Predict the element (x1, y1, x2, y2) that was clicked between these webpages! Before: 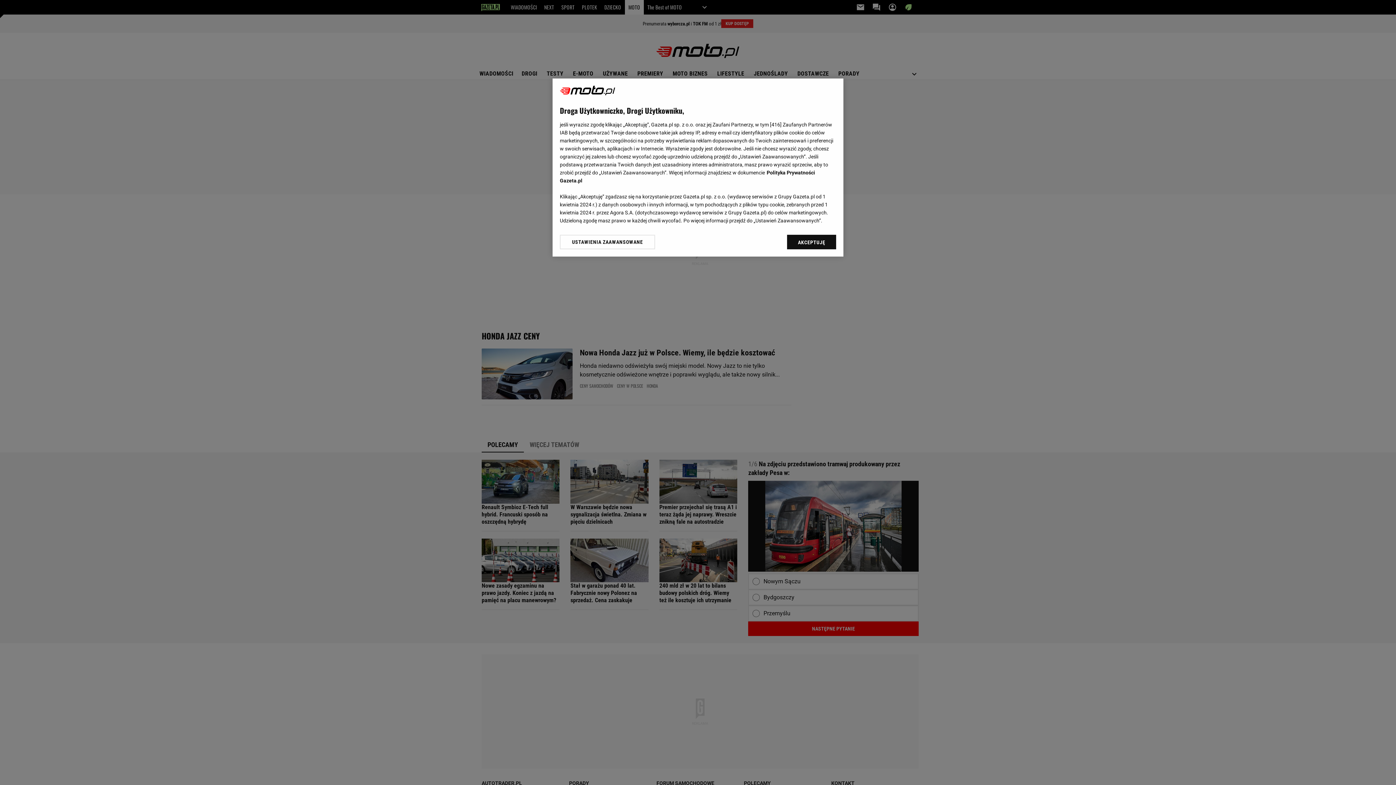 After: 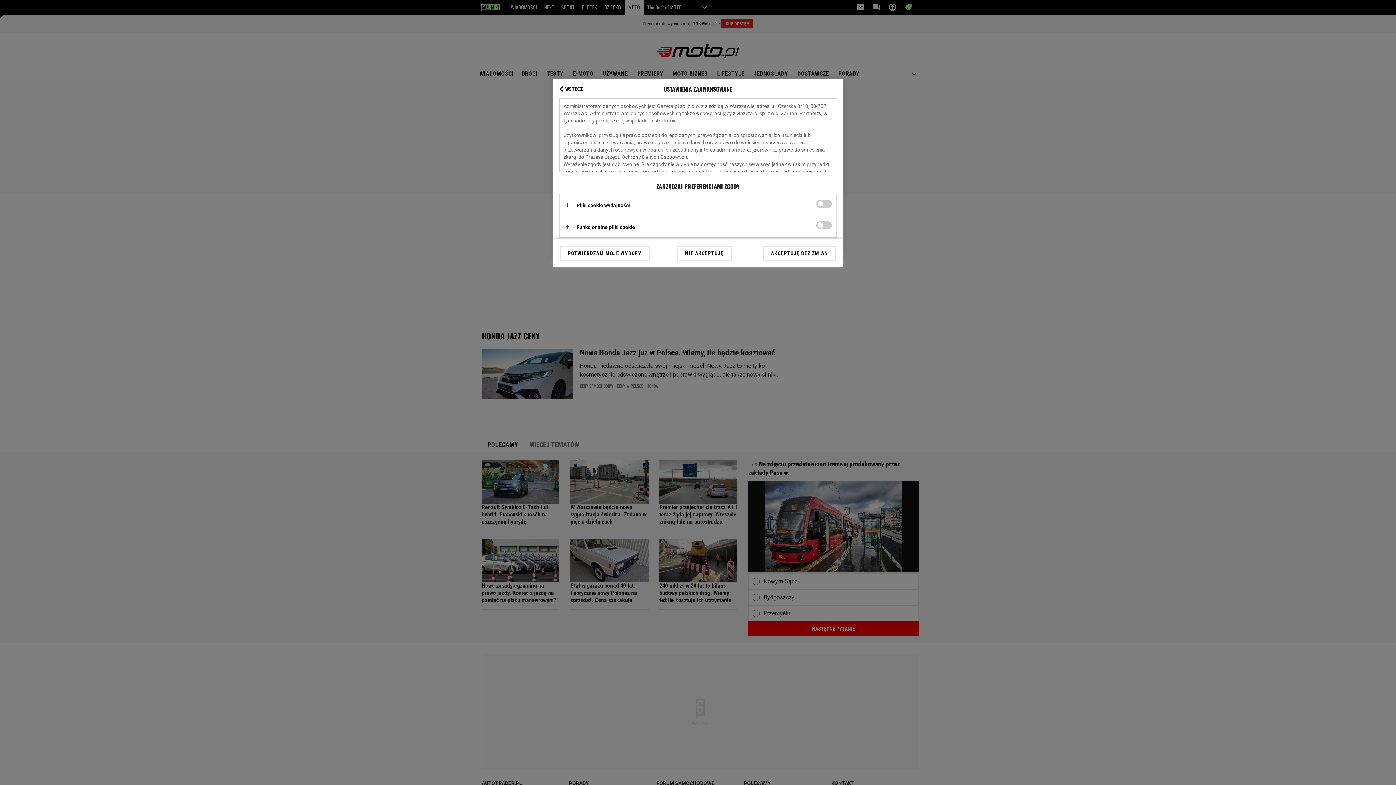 Action: bbox: (560, 234, 655, 249) label: USTAWIENIA ZAAWANSOWANE